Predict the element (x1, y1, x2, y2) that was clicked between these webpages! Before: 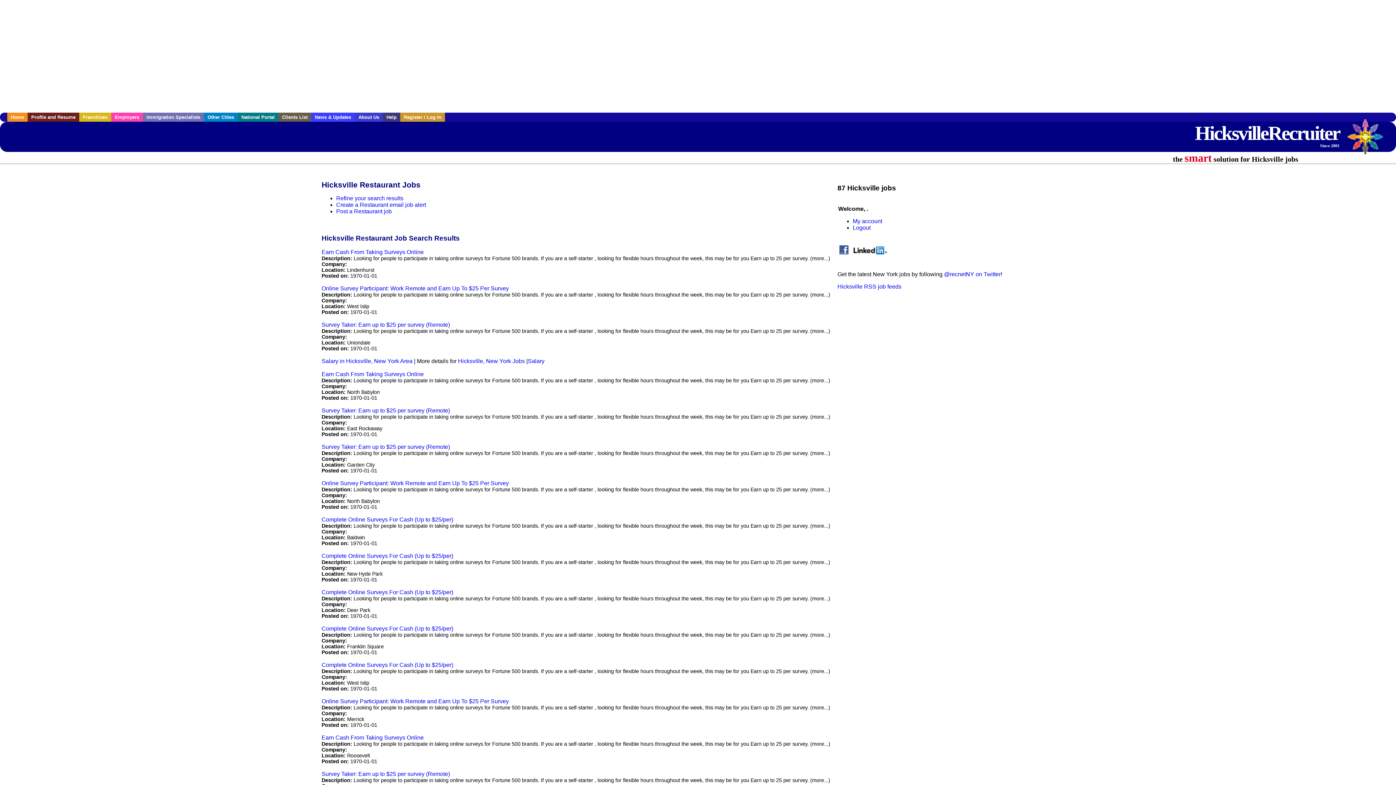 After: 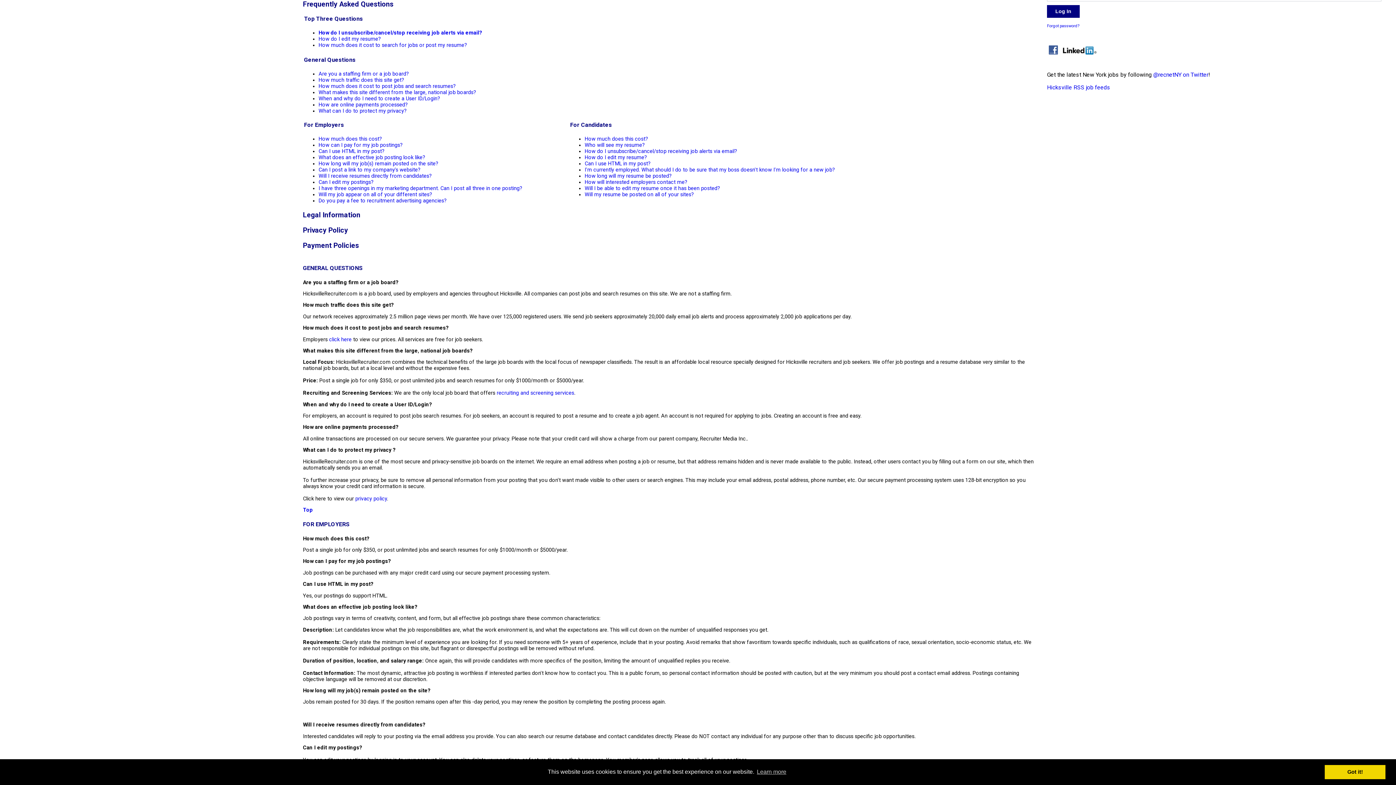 Action: bbox: (382, 112, 400, 121) label: Help